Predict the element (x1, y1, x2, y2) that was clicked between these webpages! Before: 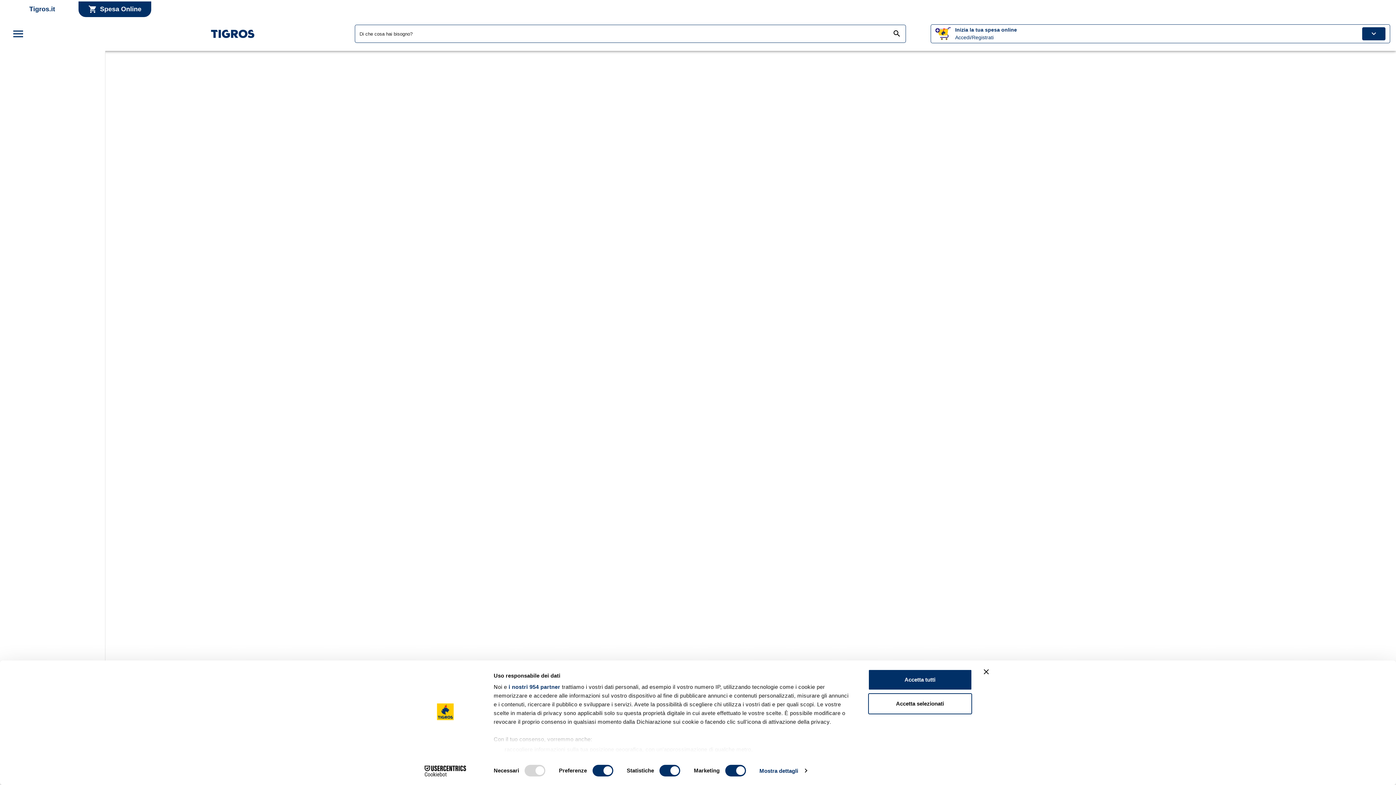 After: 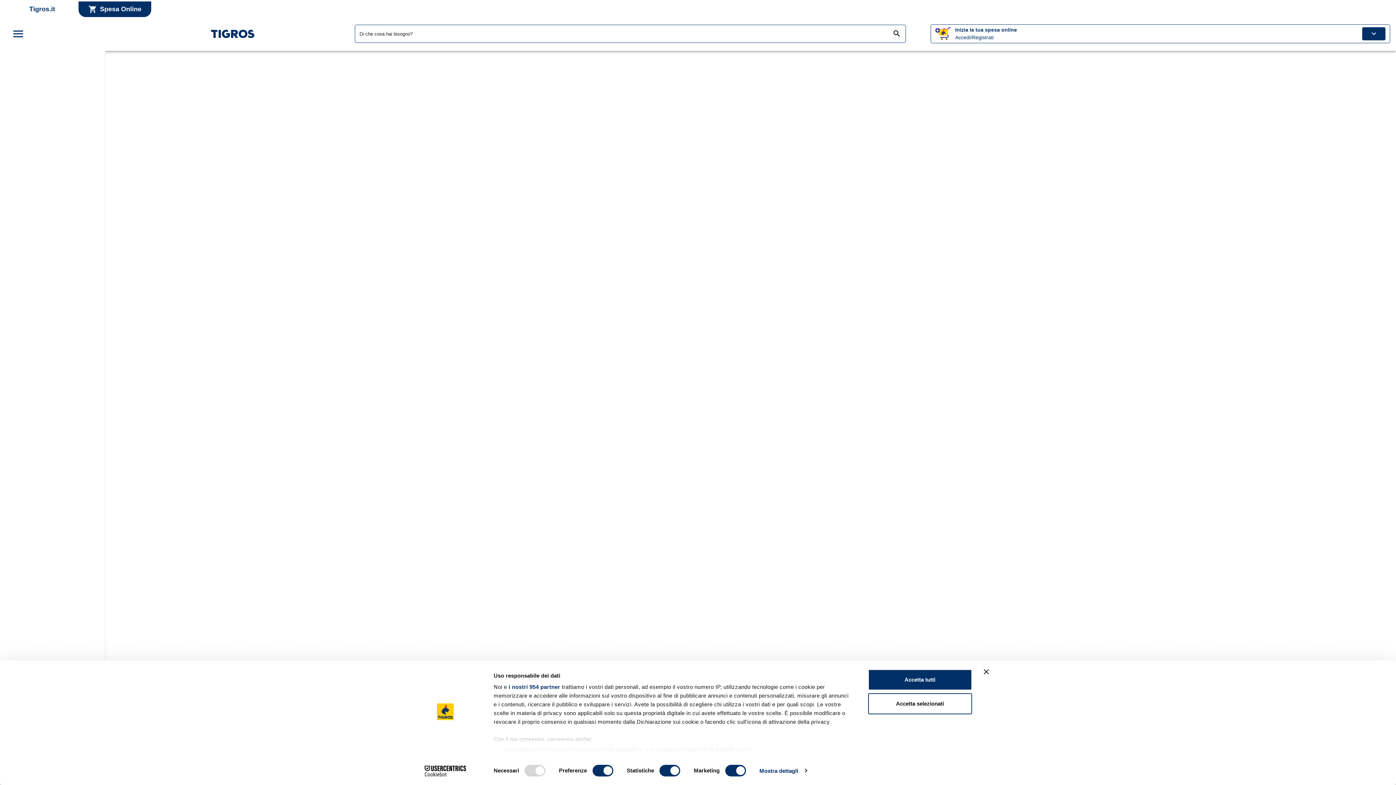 Action: label: Spesa Online bbox: (78, 1, 151, 17)